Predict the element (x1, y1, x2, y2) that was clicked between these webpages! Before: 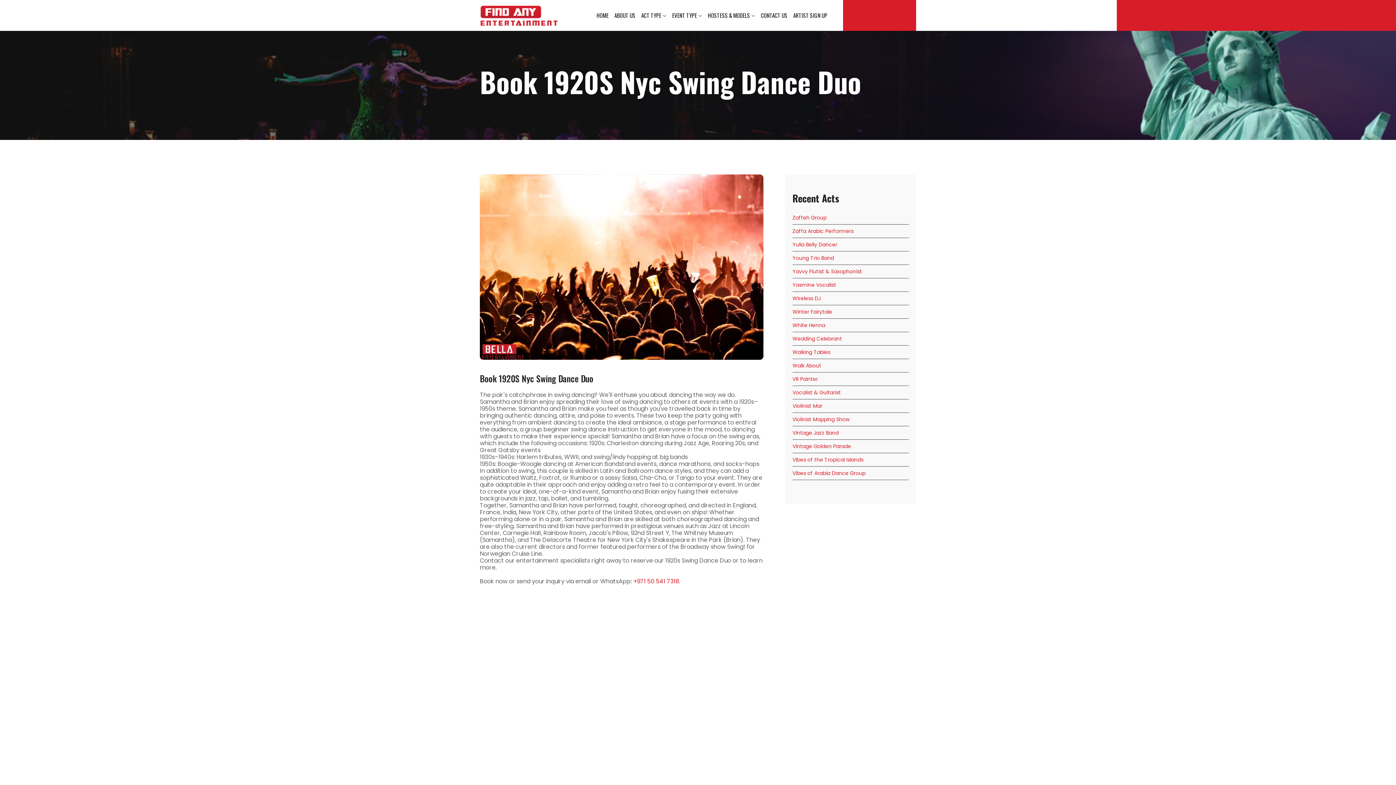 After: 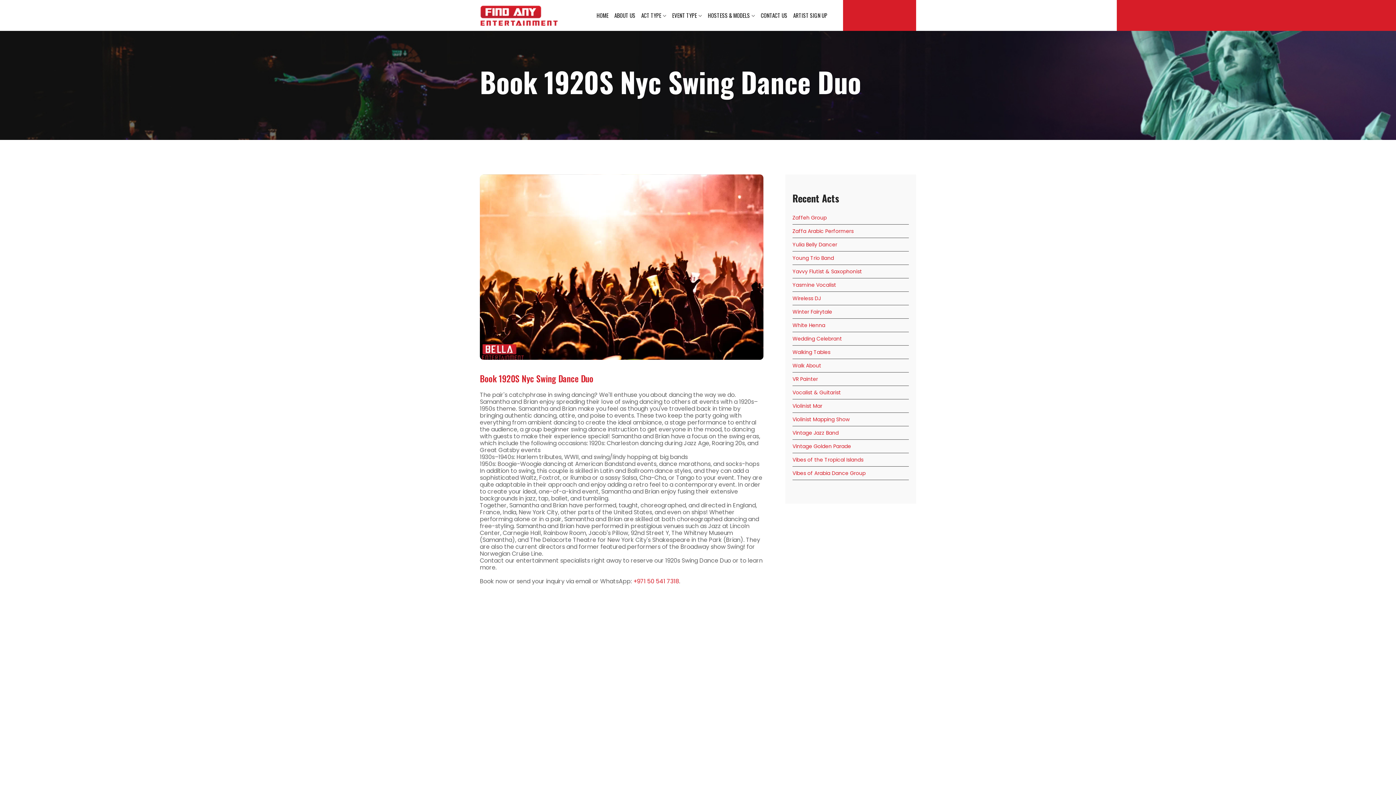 Action: label: Book 1920S Nyc Swing Dance Duo bbox: (480, 372, 593, 385)